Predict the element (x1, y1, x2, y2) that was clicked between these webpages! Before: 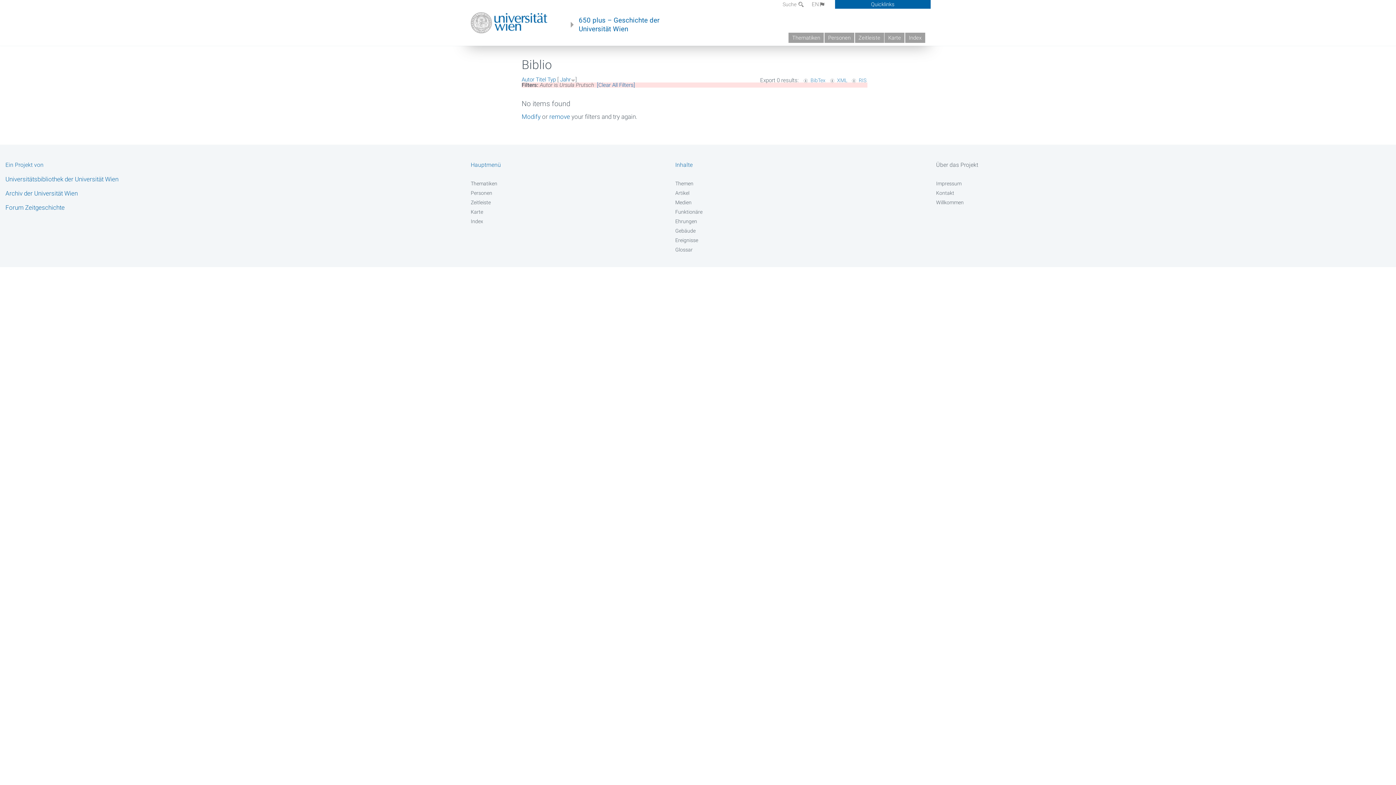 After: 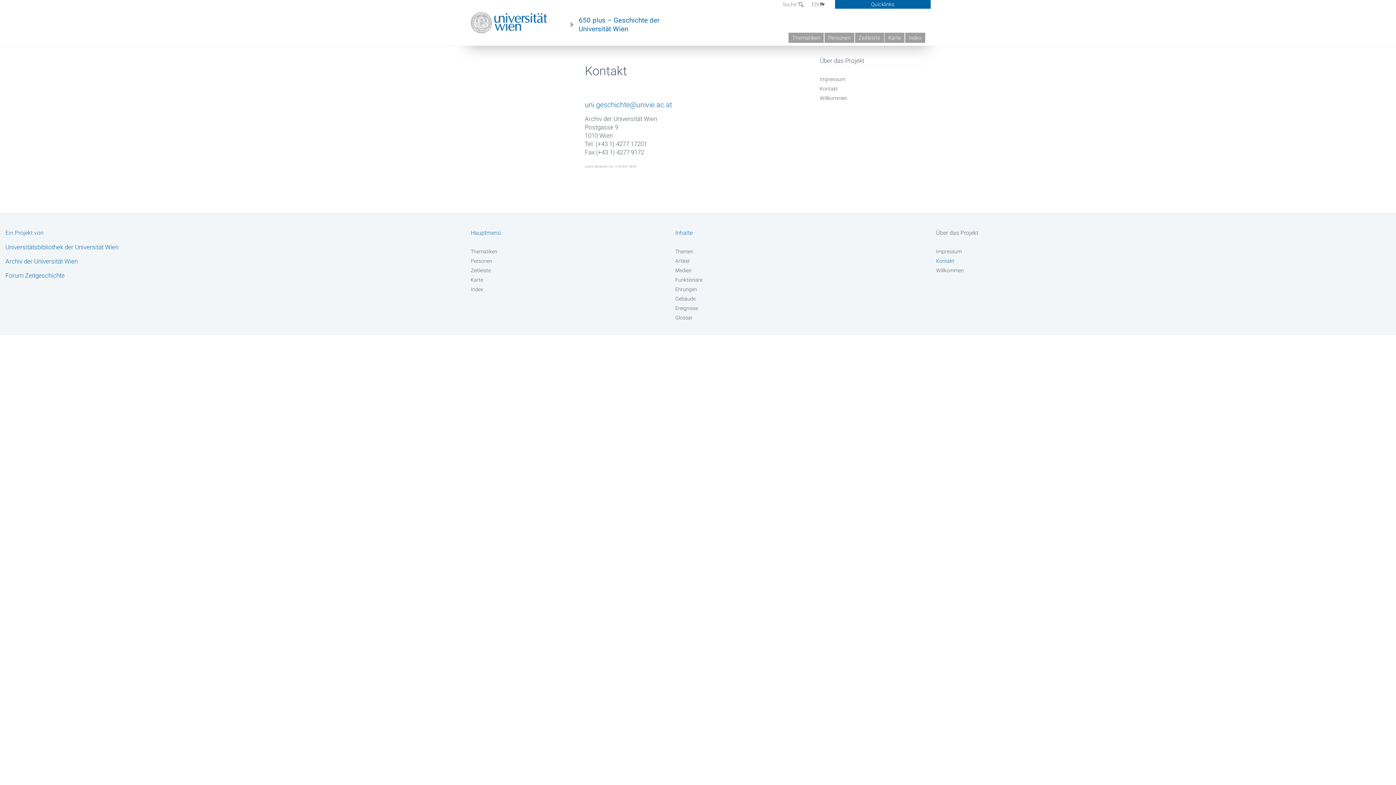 Action: bbox: (936, 189, 1140, 196) label: Kontakt